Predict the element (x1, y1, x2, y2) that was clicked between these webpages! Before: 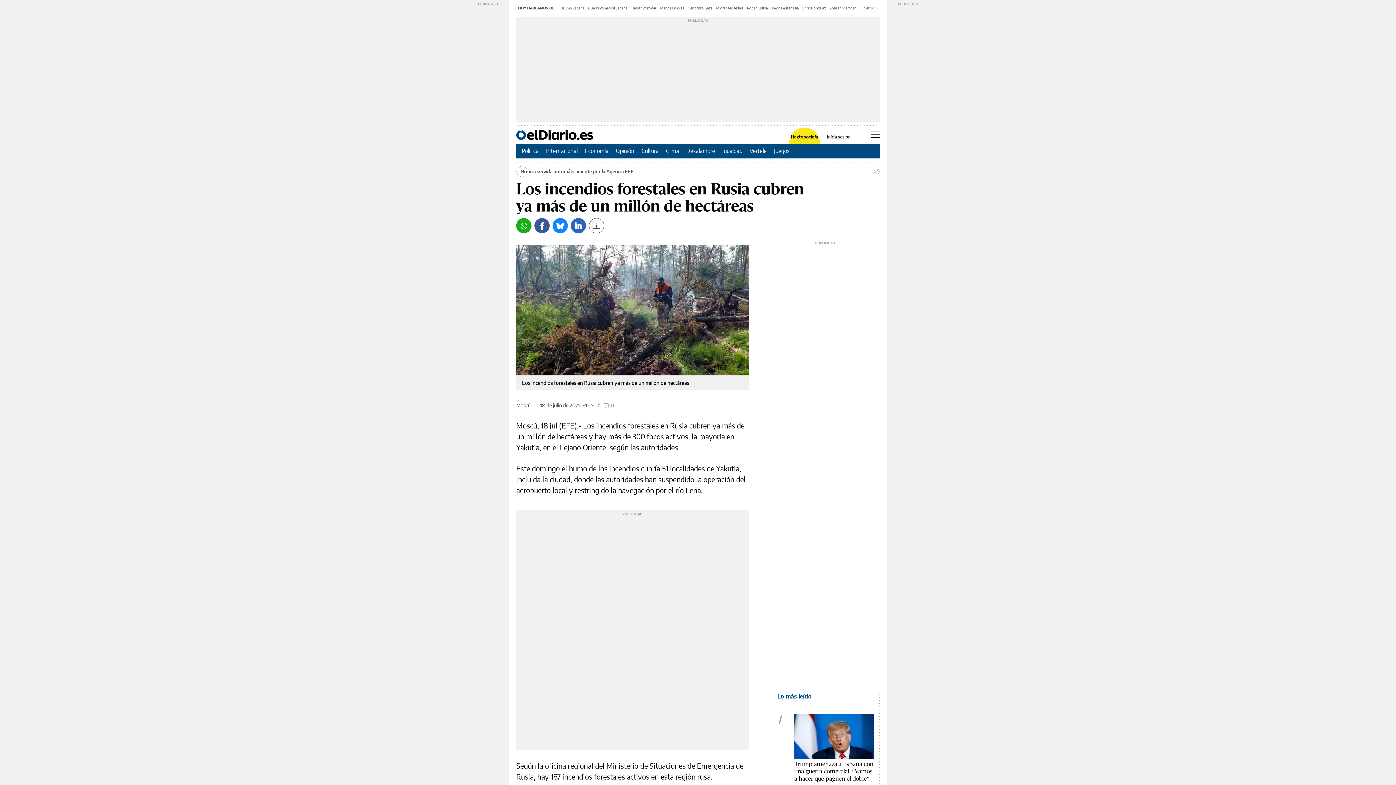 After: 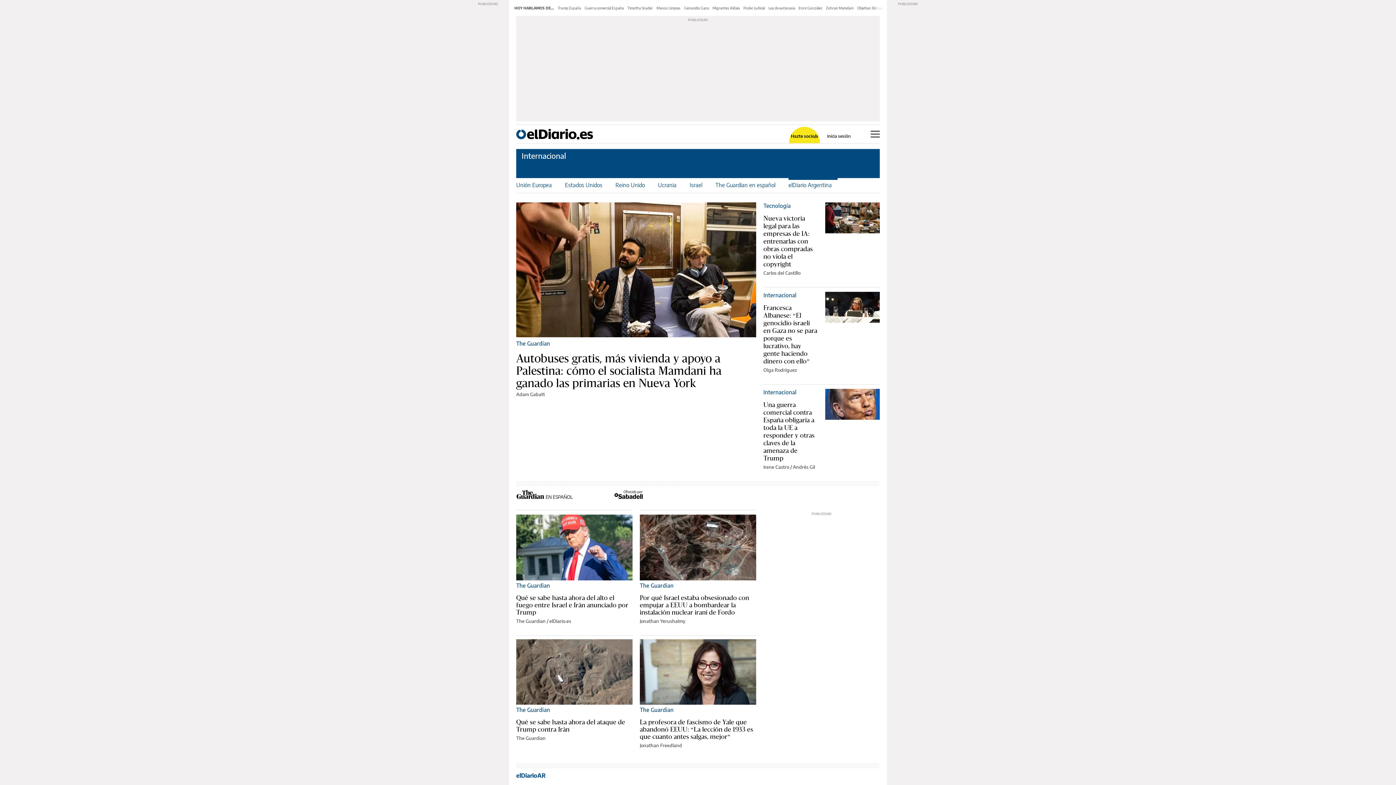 Action: label: Internacional bbox: (546, 147, 577, 154)